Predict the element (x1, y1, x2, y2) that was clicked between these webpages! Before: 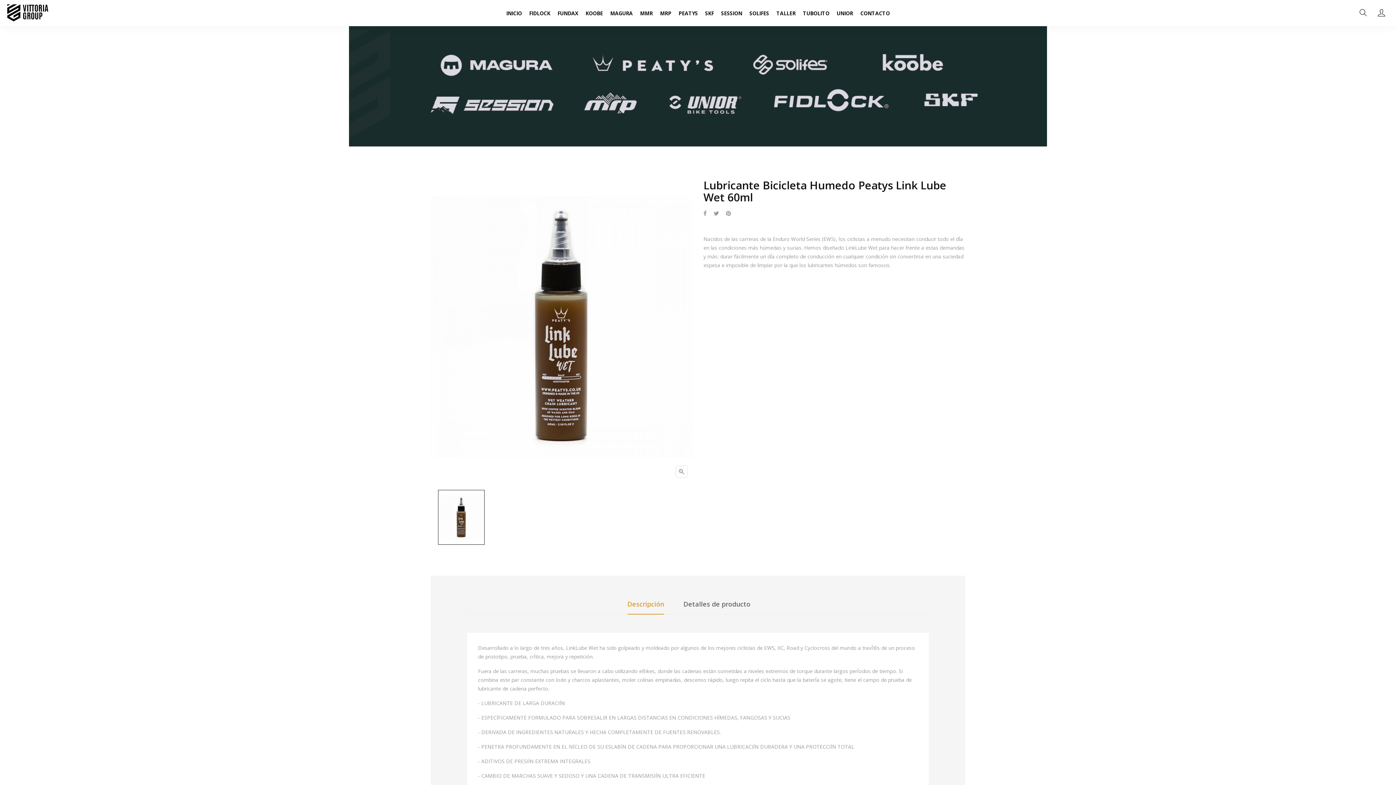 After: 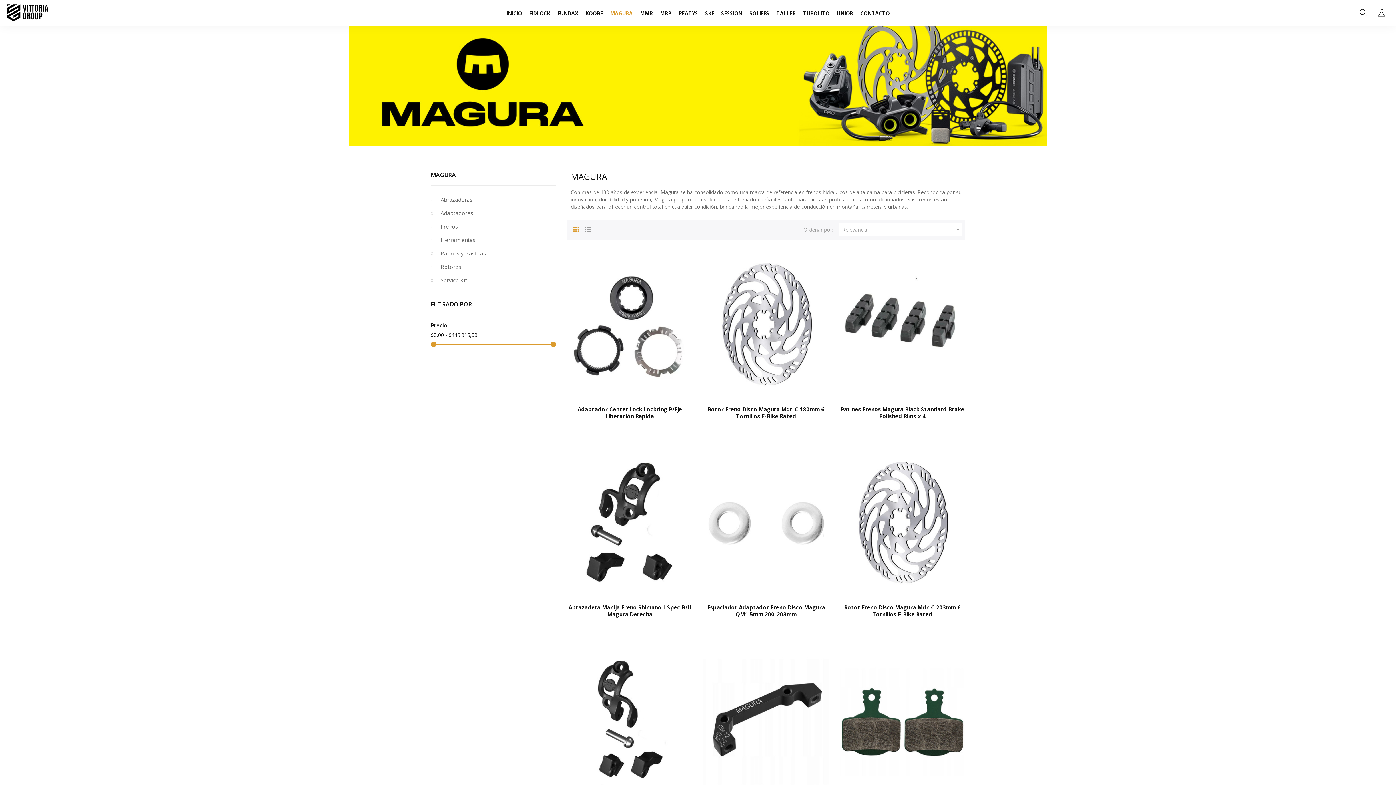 Action: label: MAGURA bbox: (606, 2, 636, 23)